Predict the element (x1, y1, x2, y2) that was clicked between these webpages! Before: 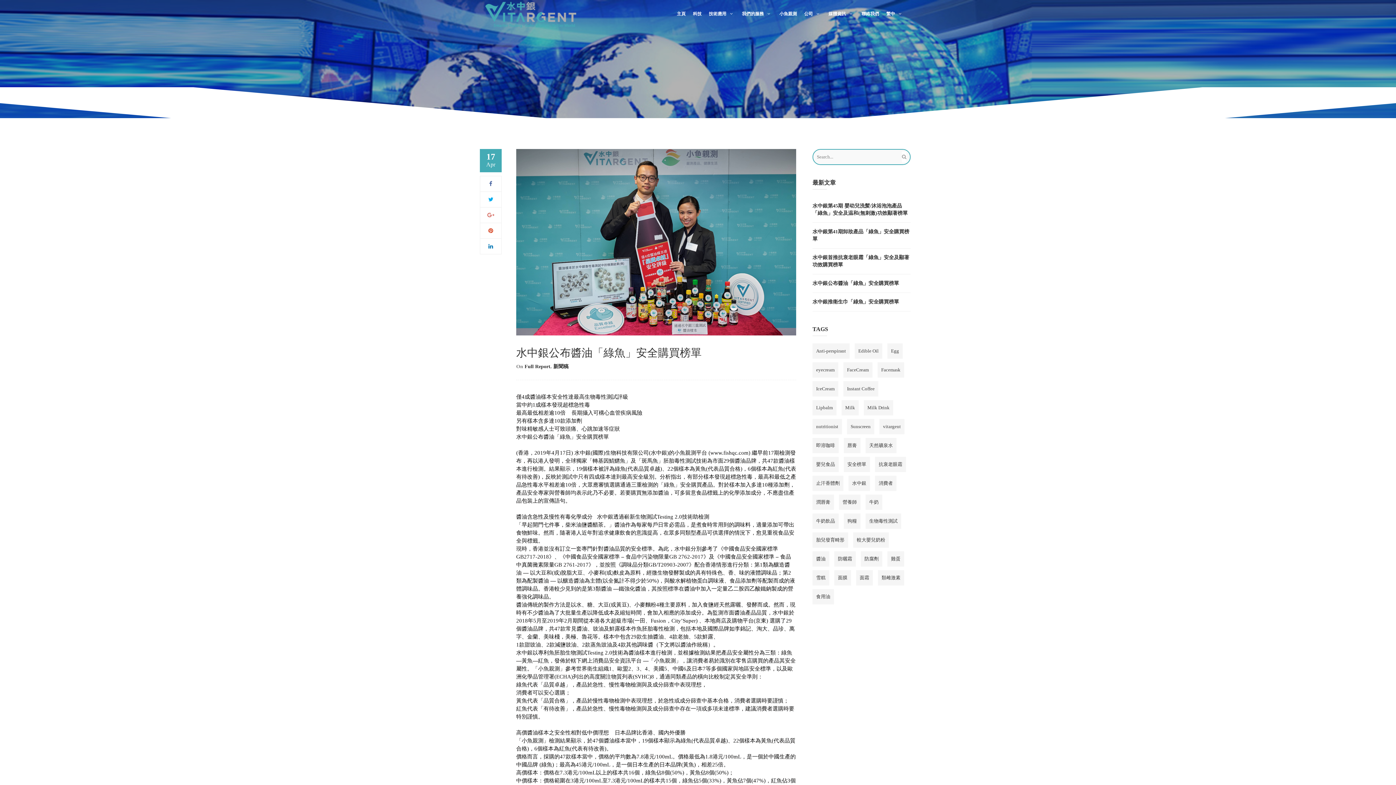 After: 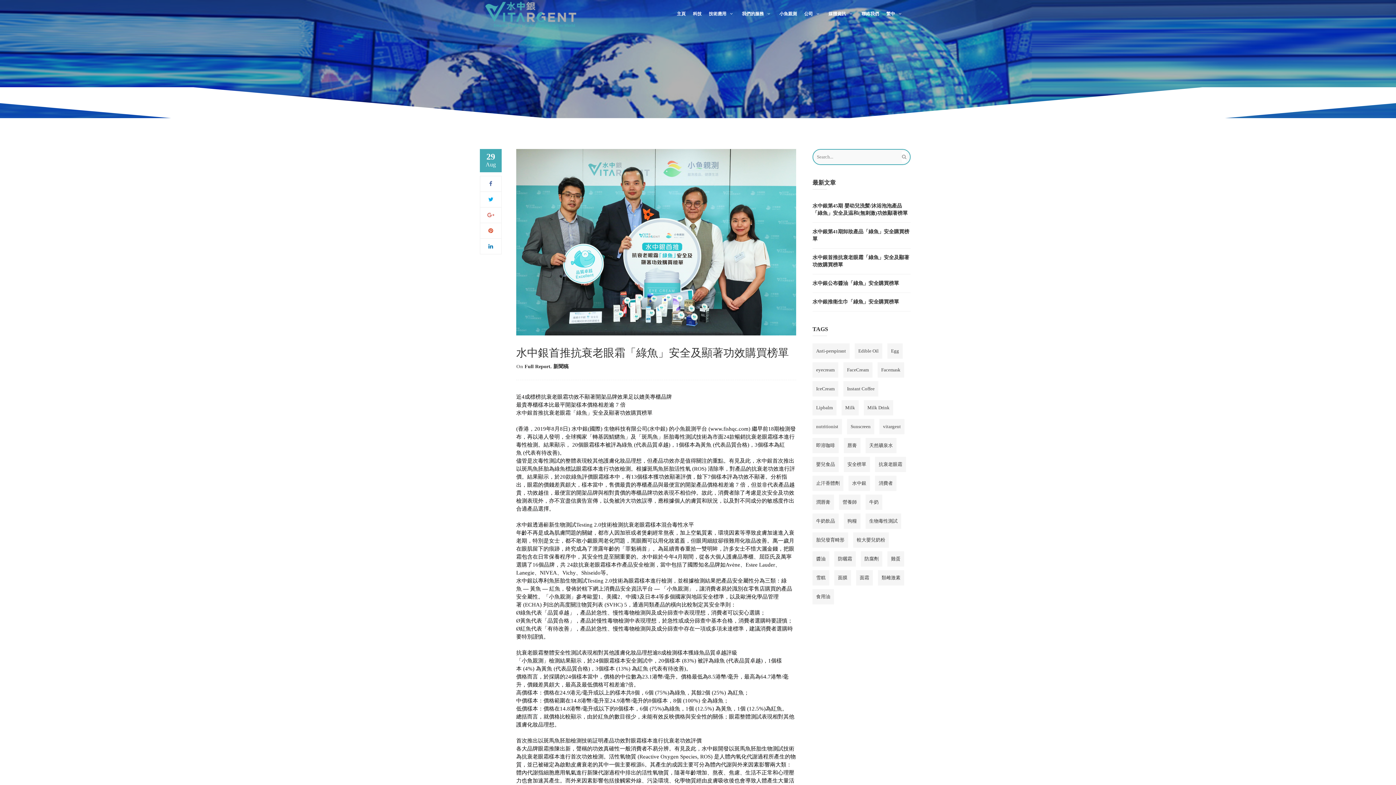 Action: label: 水中銀 (17 items) bbox: (848, 476, 870, 491)